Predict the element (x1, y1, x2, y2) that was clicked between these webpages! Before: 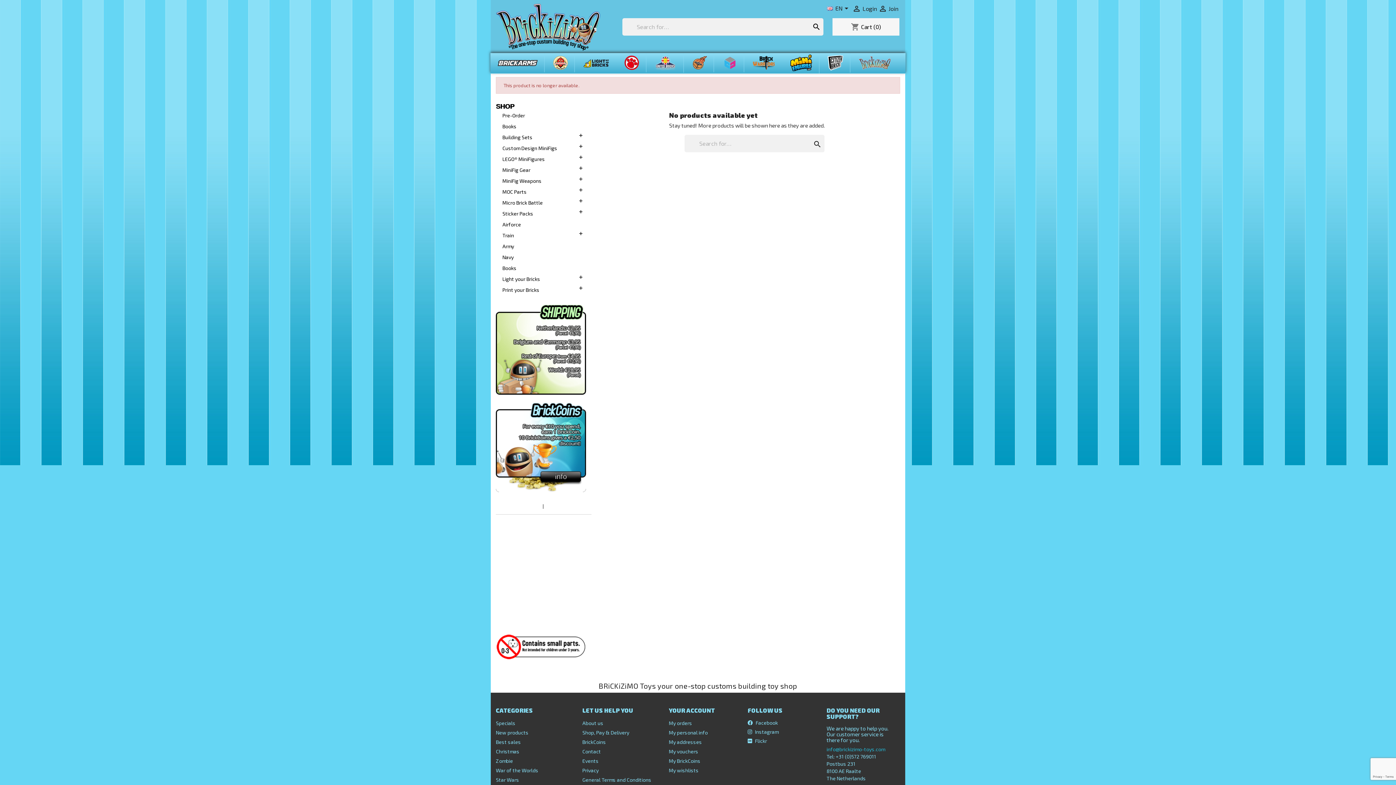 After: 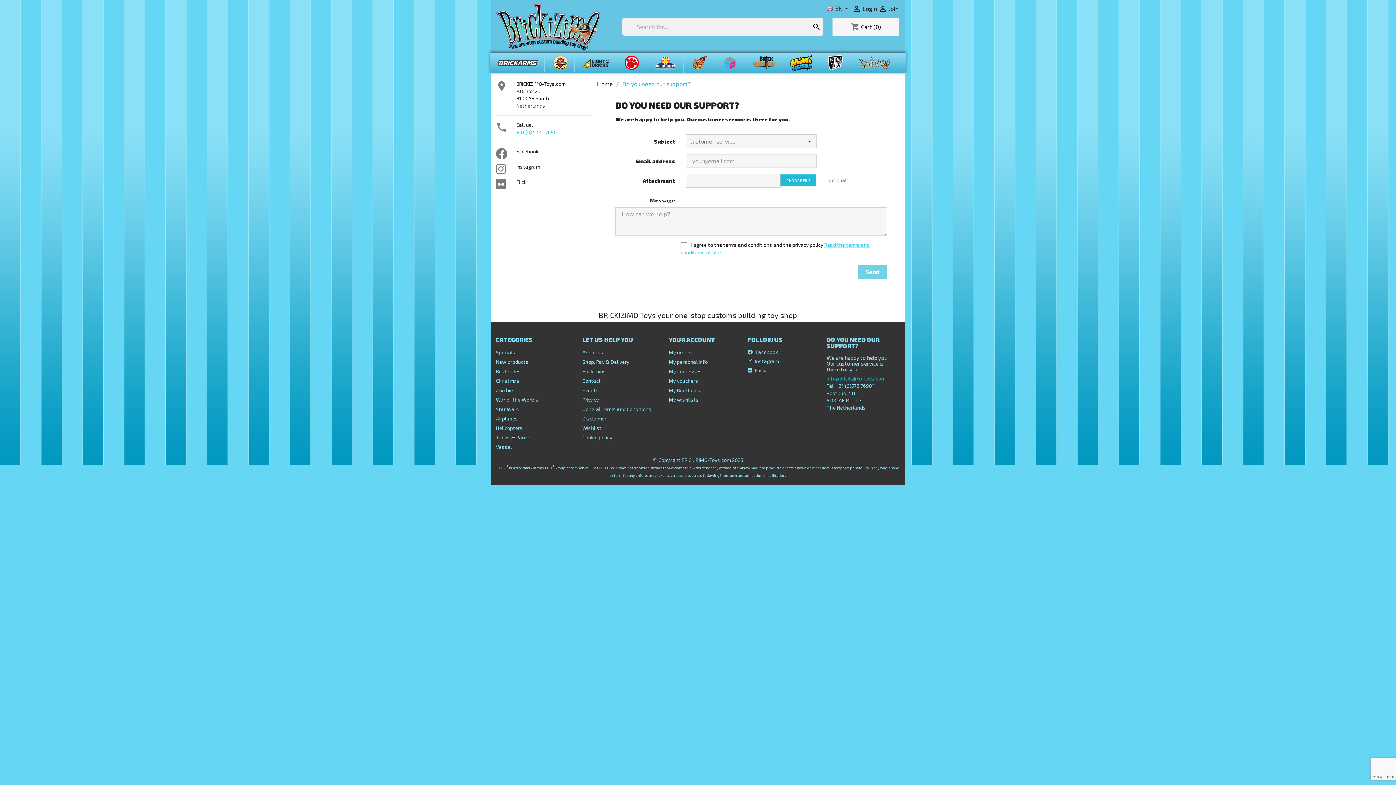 Action: label: Contact bbox: (582, 748, 601, 754)